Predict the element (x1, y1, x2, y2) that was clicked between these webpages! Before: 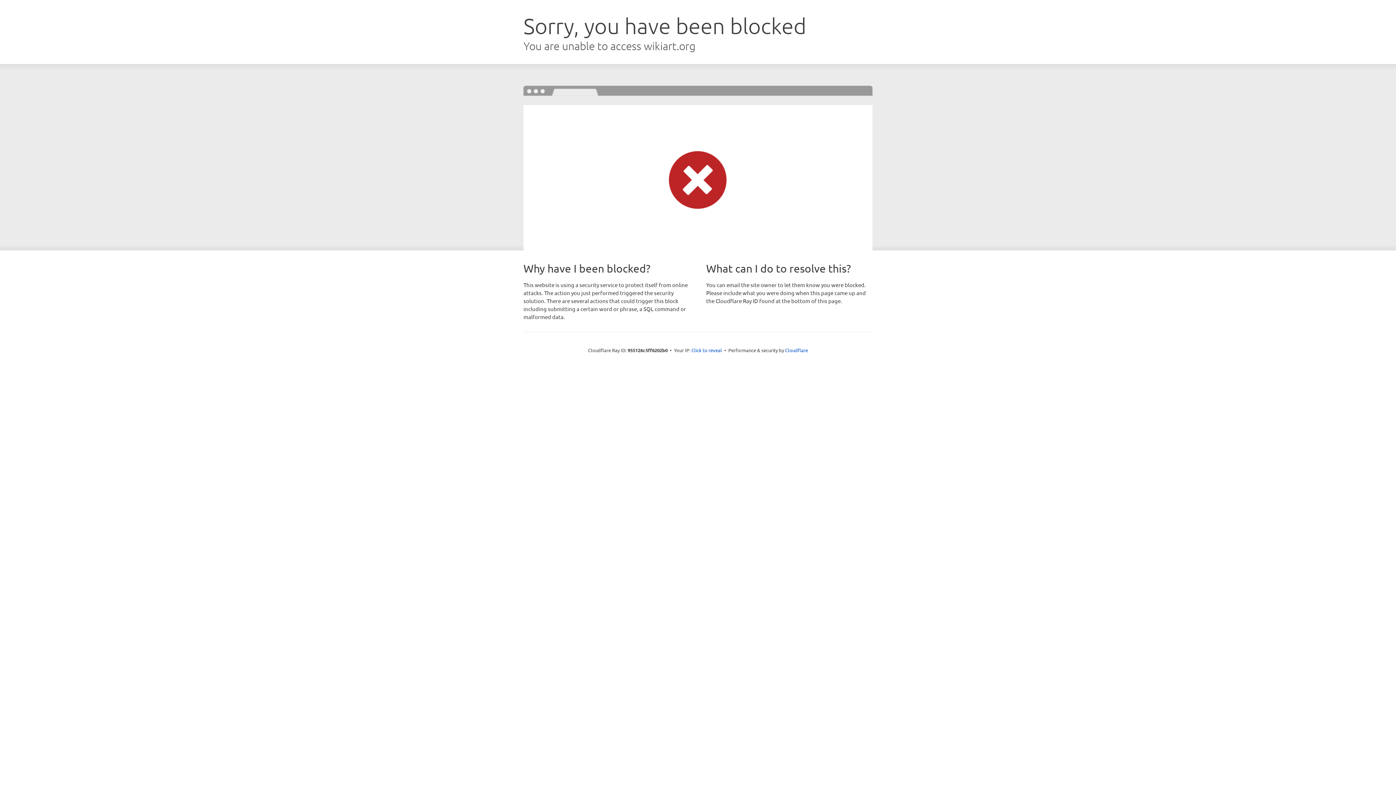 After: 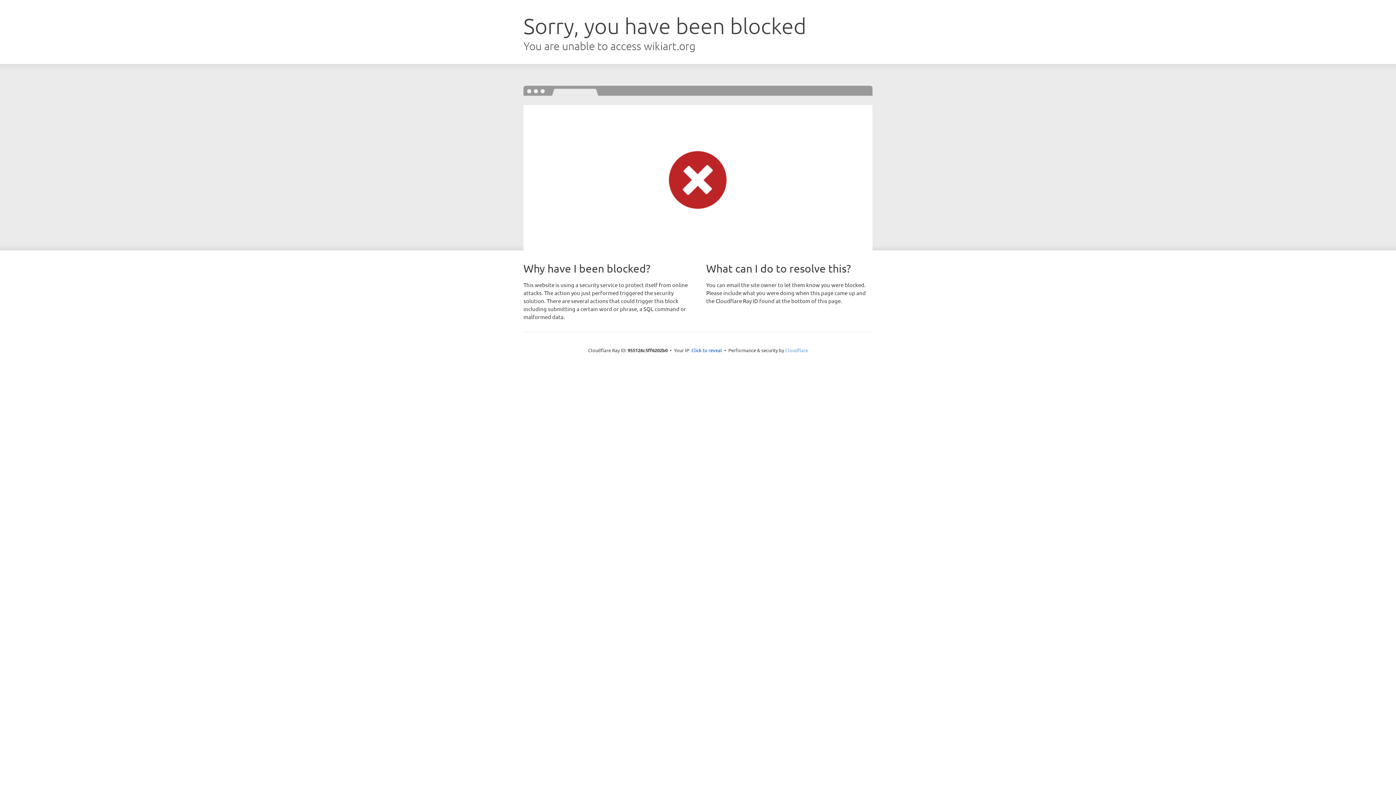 Action: label: Cloudflare bbox: (785, 347, 808, 353)